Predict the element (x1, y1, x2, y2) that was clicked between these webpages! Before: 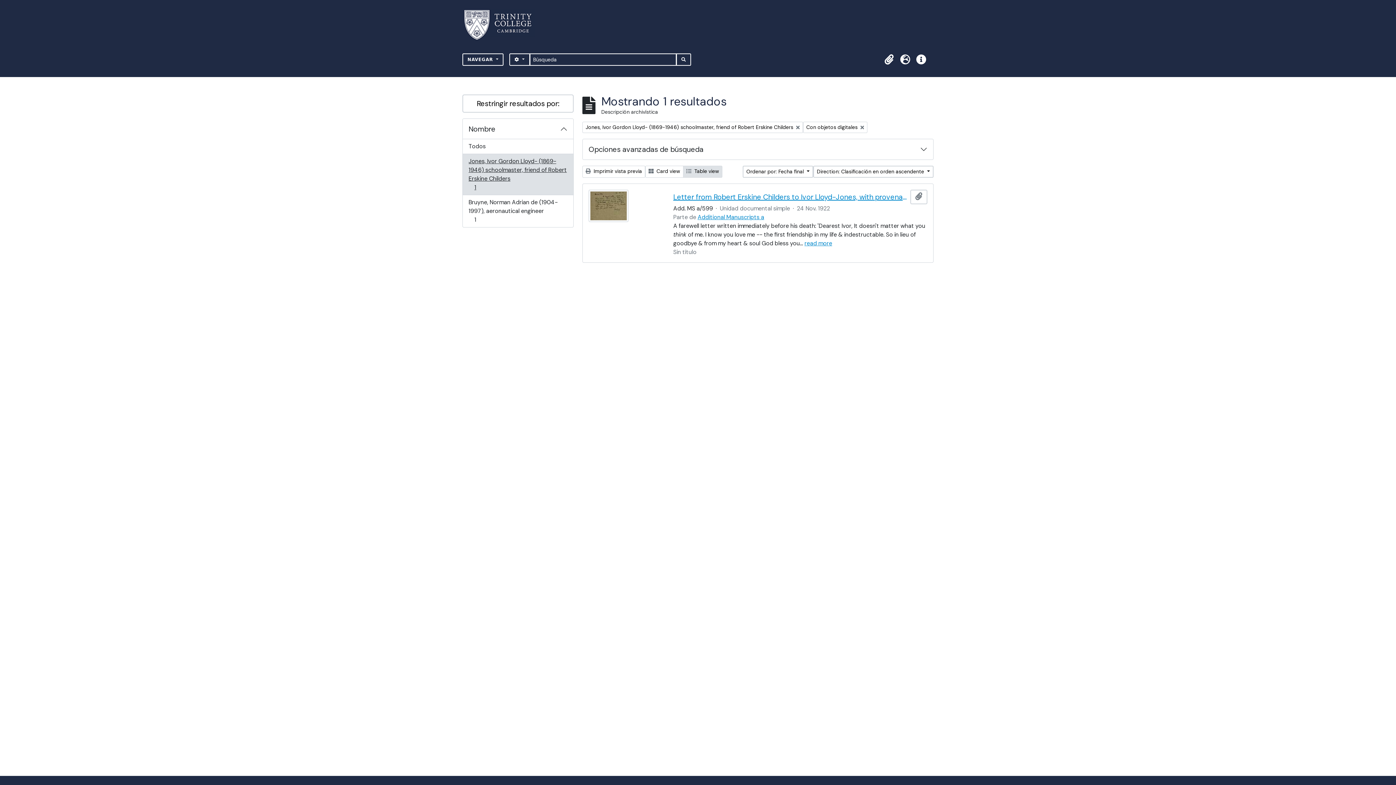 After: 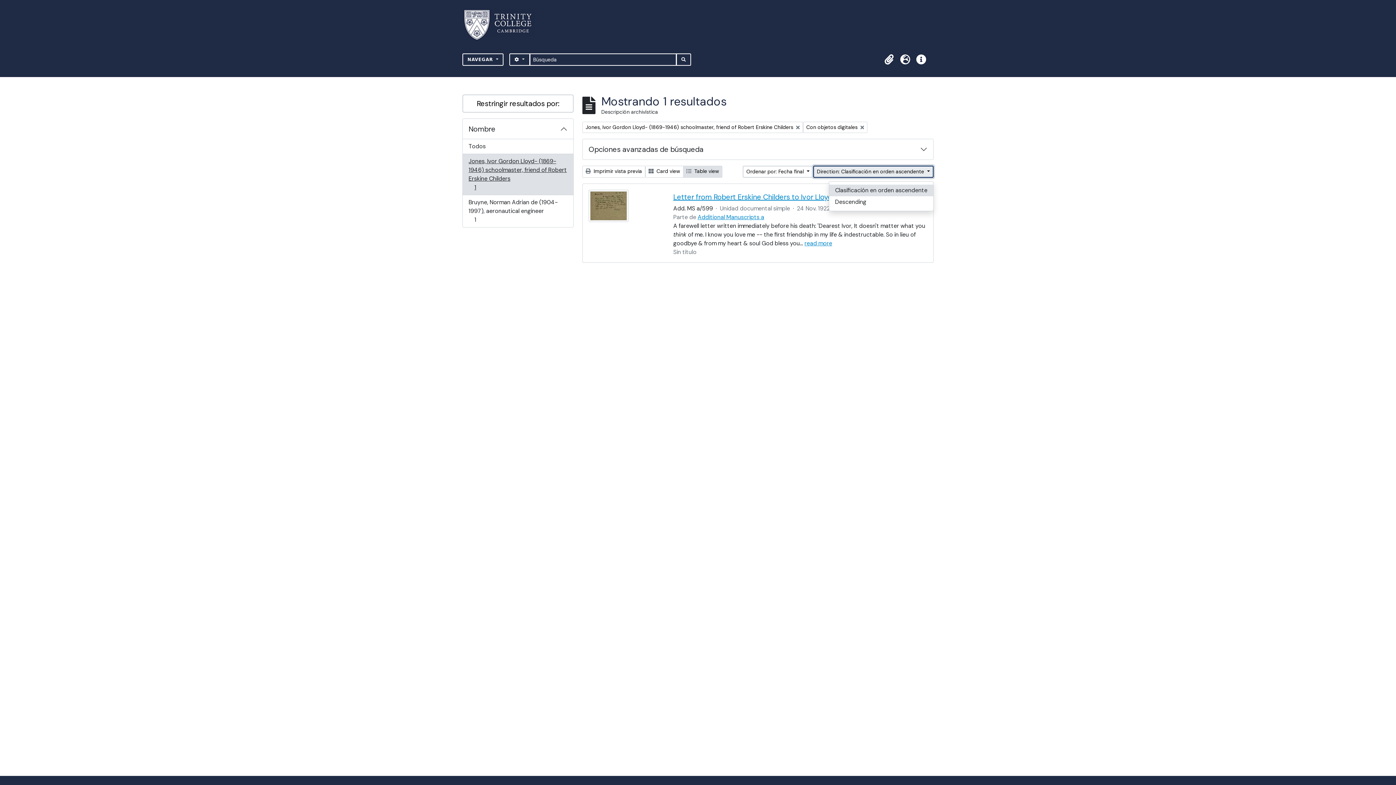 Action: label: Direction: Clasificación en orden ascendente  bbox: (813, 165, 933, 177)